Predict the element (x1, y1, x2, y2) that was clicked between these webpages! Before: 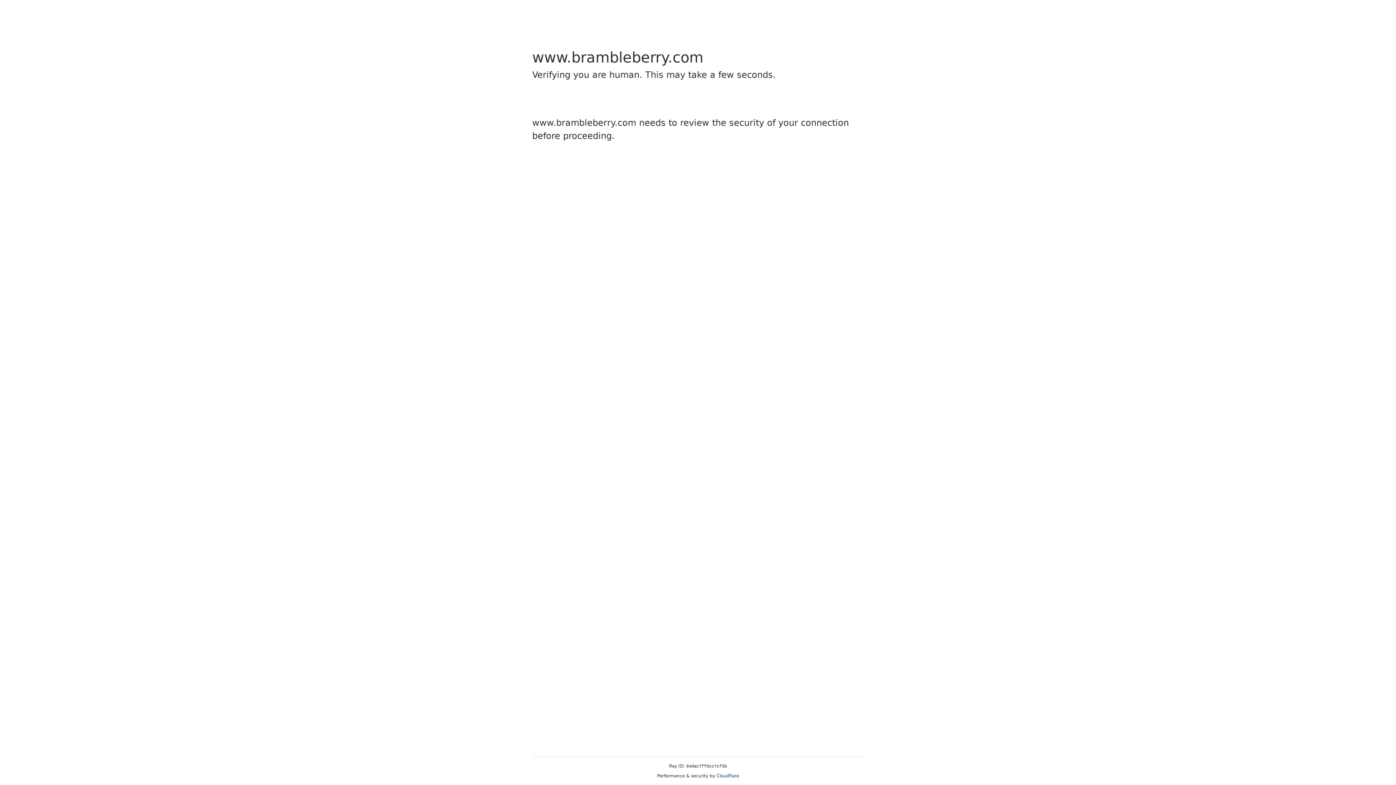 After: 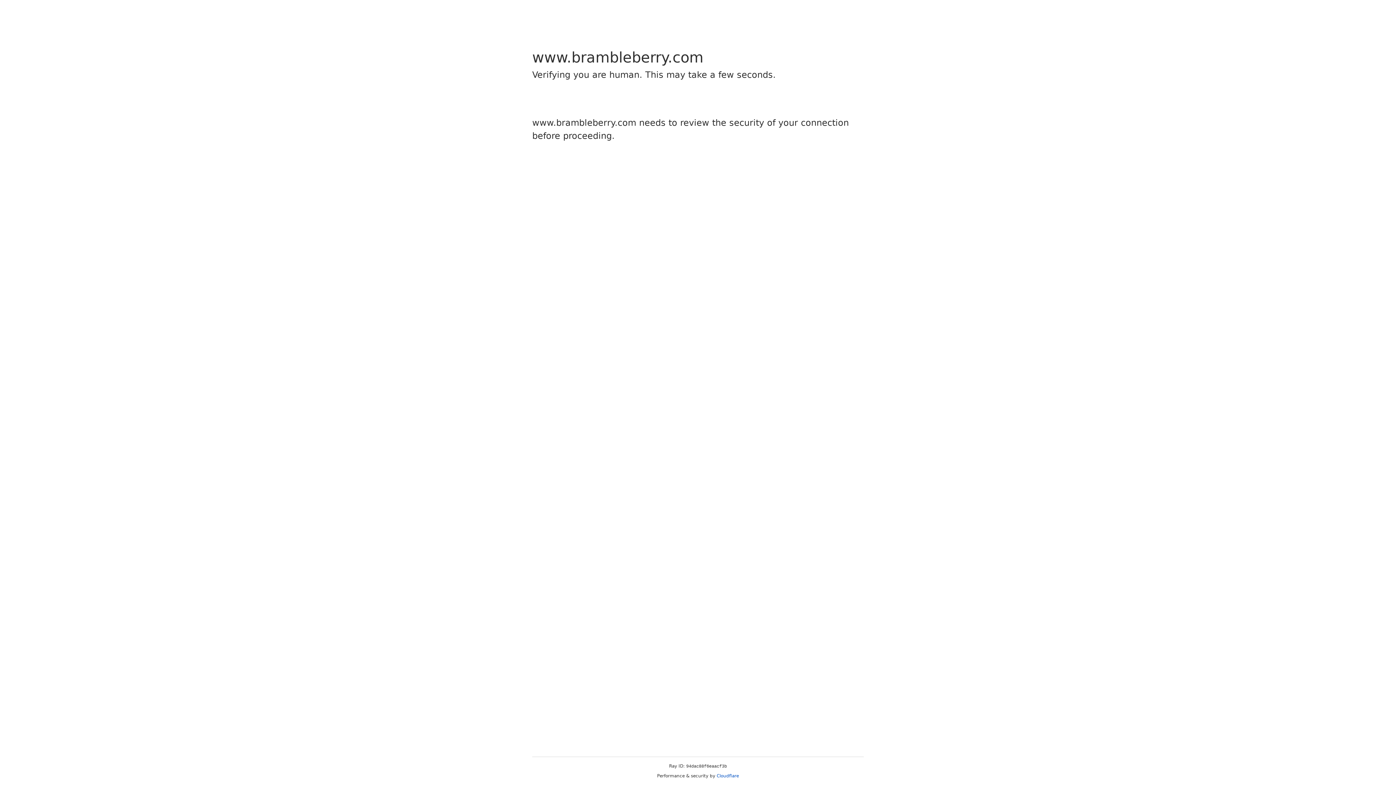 Action: label: Cloudflare bbox: (716, 773, 739, 778)